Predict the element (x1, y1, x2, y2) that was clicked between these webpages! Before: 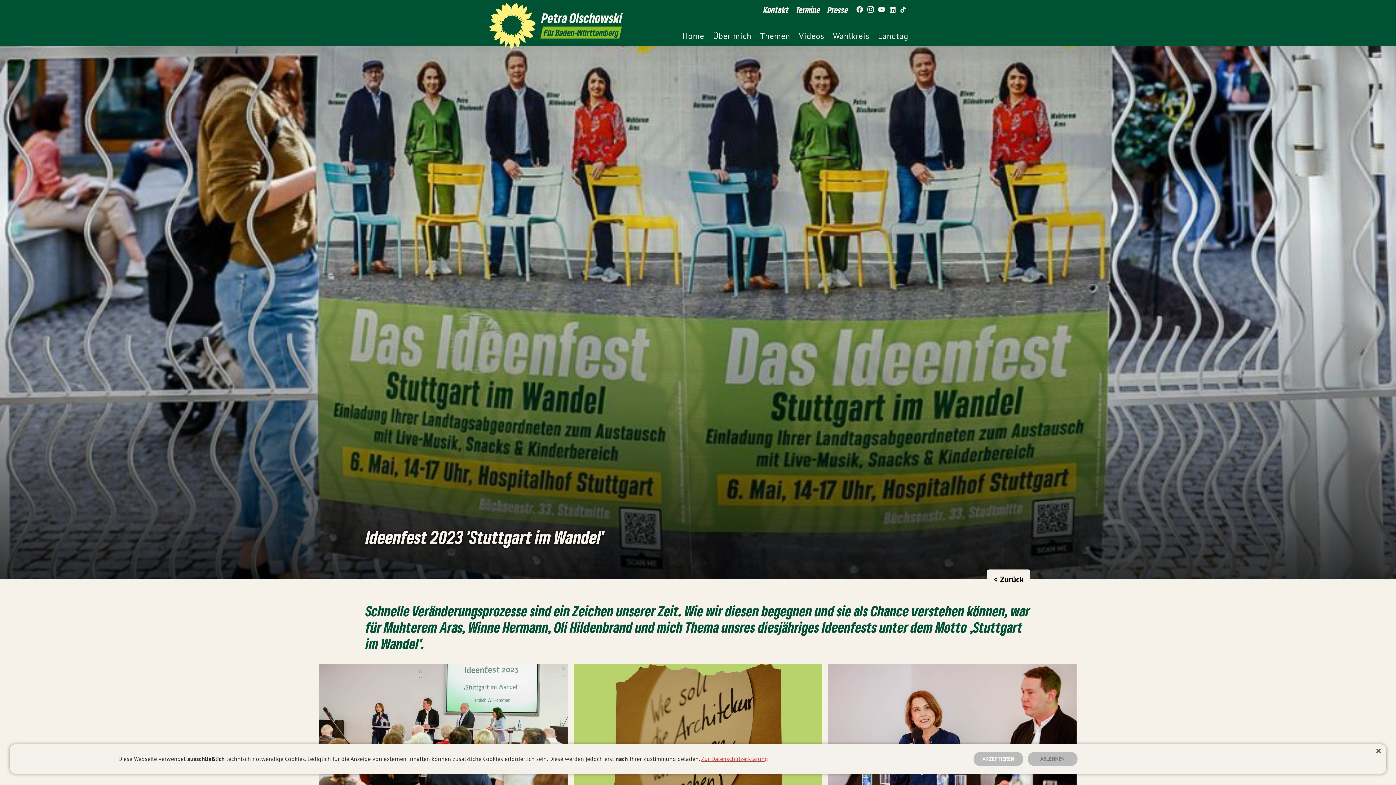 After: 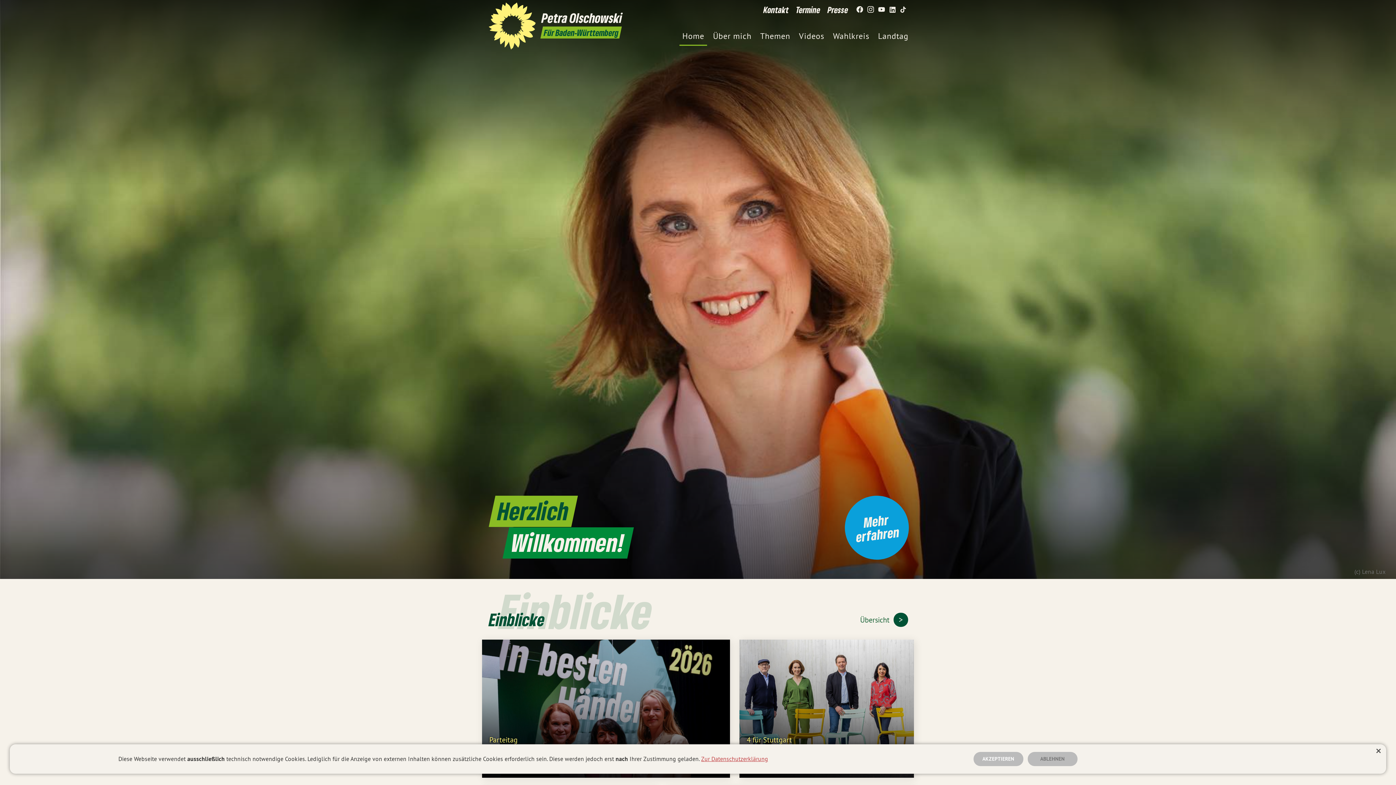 Action: label: Home bbox: (679, 25, 707, 45)